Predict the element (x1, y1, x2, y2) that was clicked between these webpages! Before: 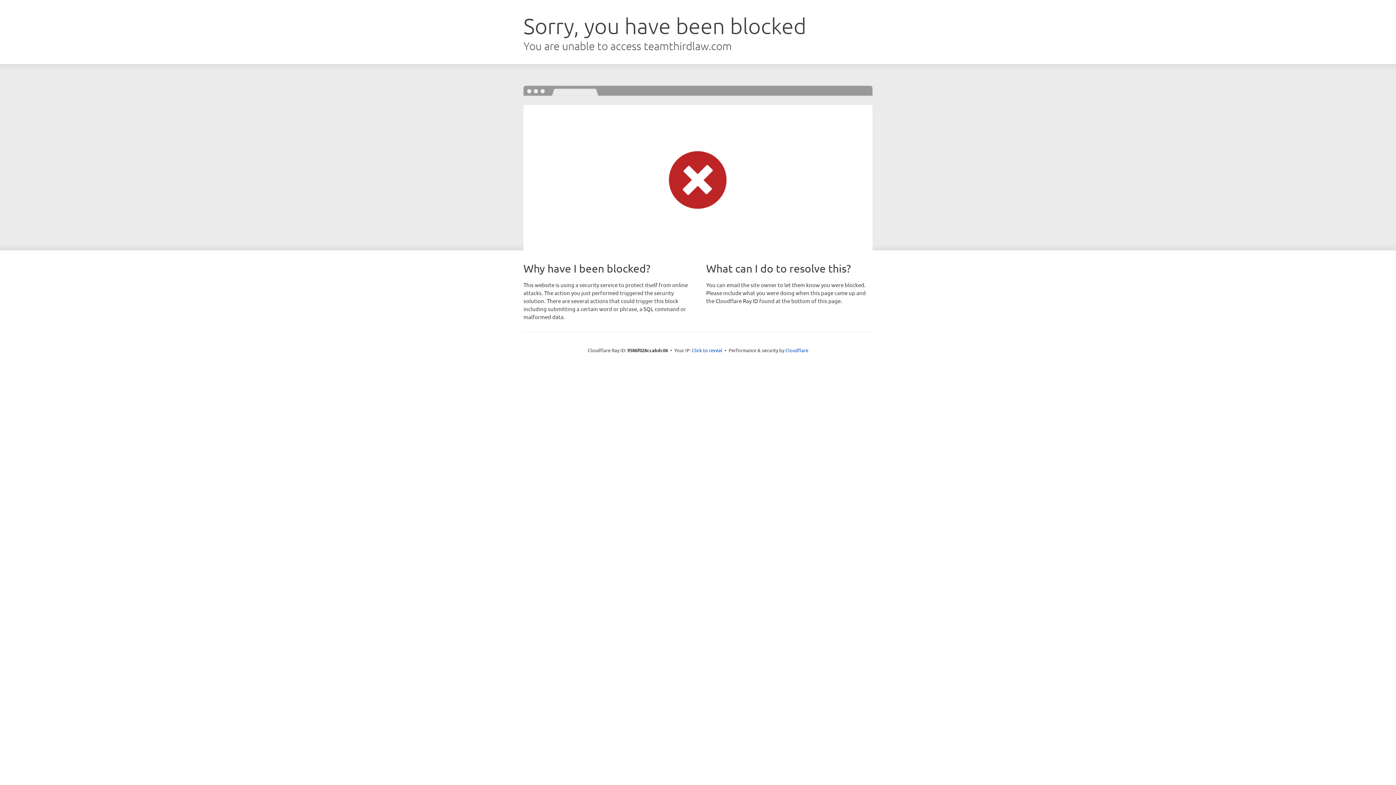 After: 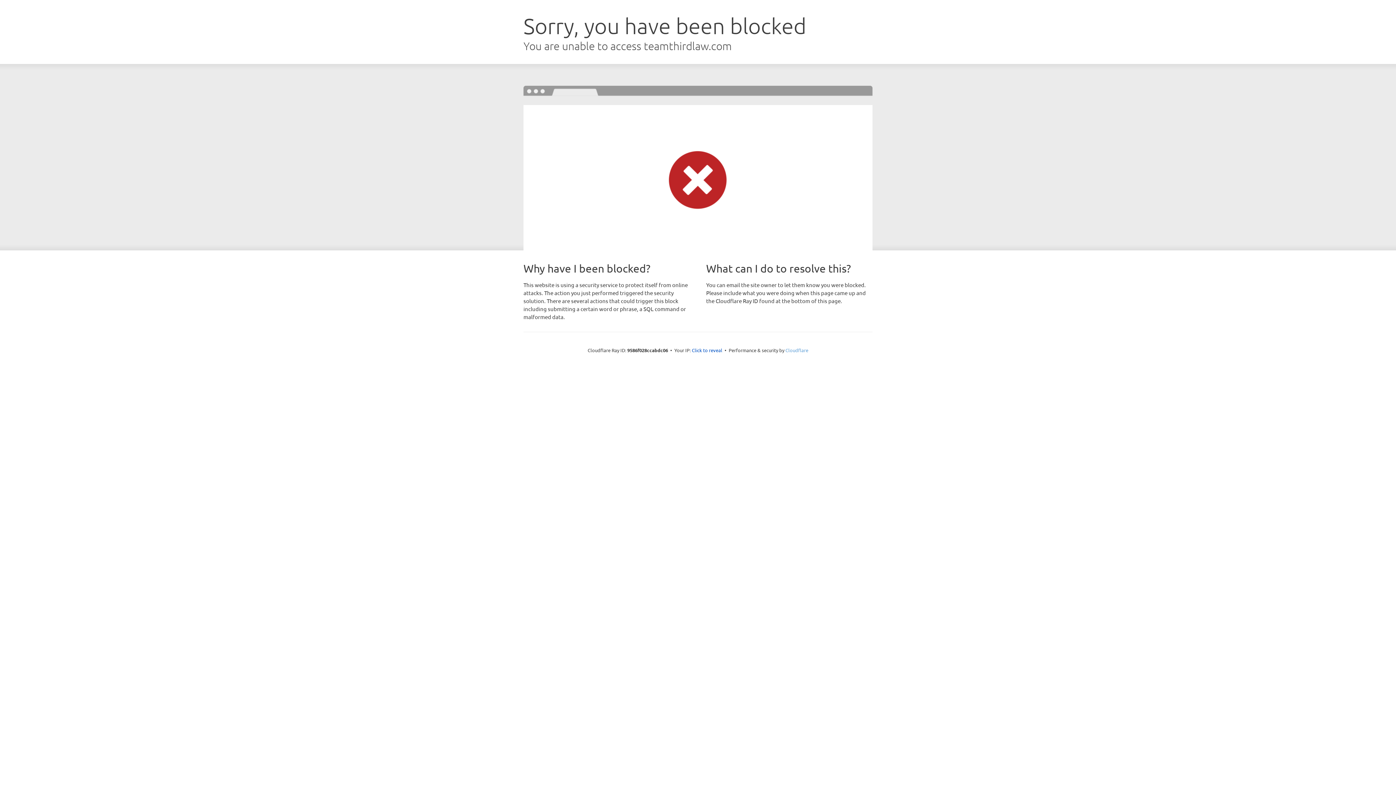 Action: bbox: (785, 347, 808, 353) label: Cloudflare